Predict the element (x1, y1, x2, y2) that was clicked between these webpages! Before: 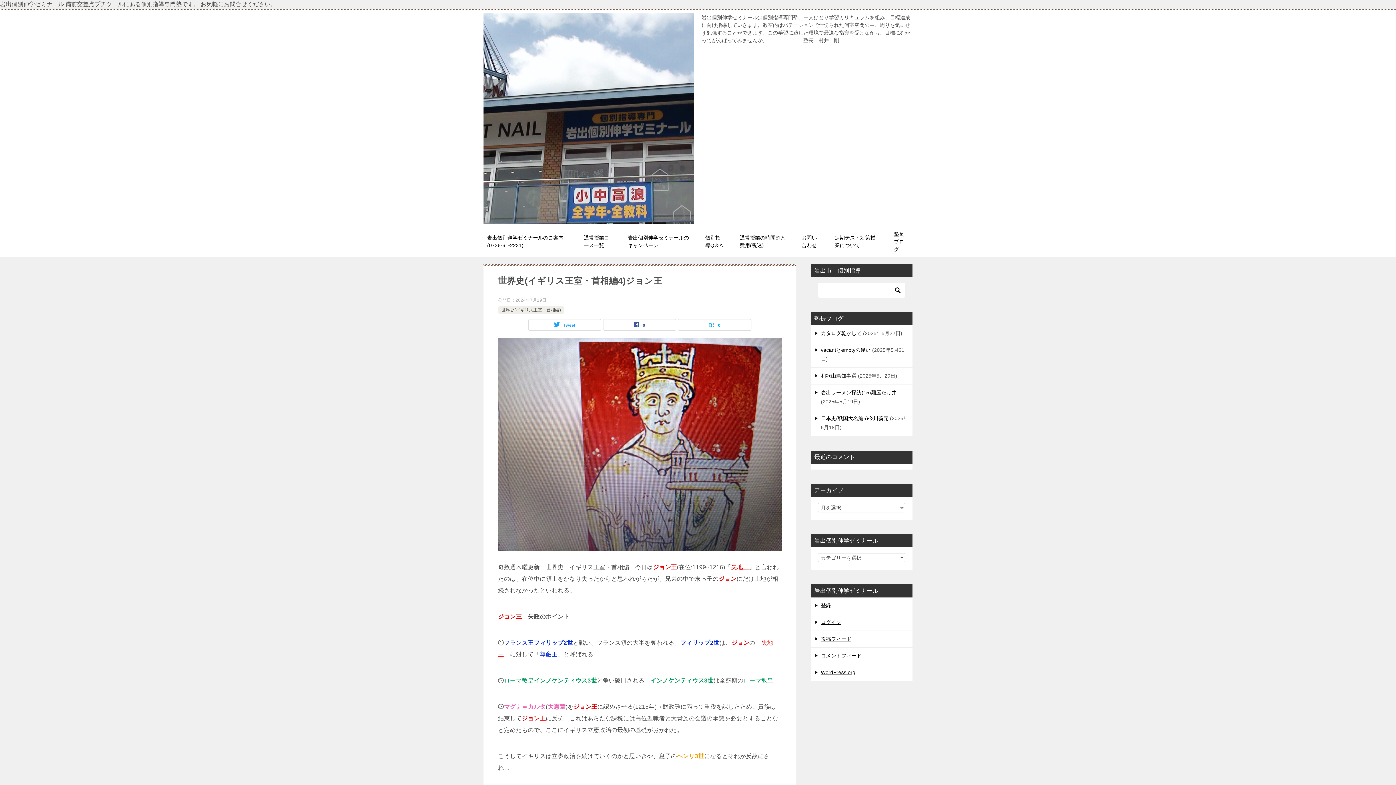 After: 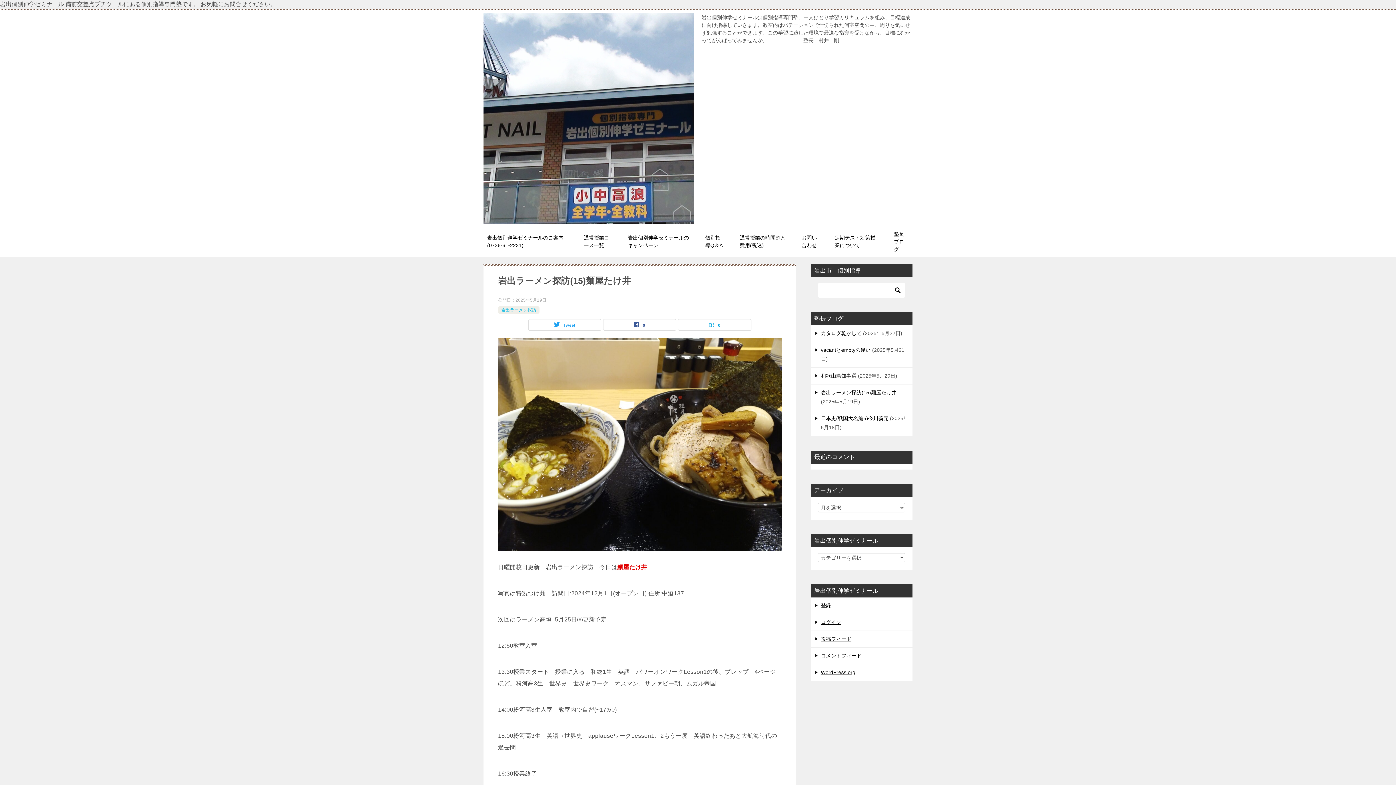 Action: label: 岩出ラーメン探訪(15)麺屋たけ井 bbox: (821, 389, 896, 395)